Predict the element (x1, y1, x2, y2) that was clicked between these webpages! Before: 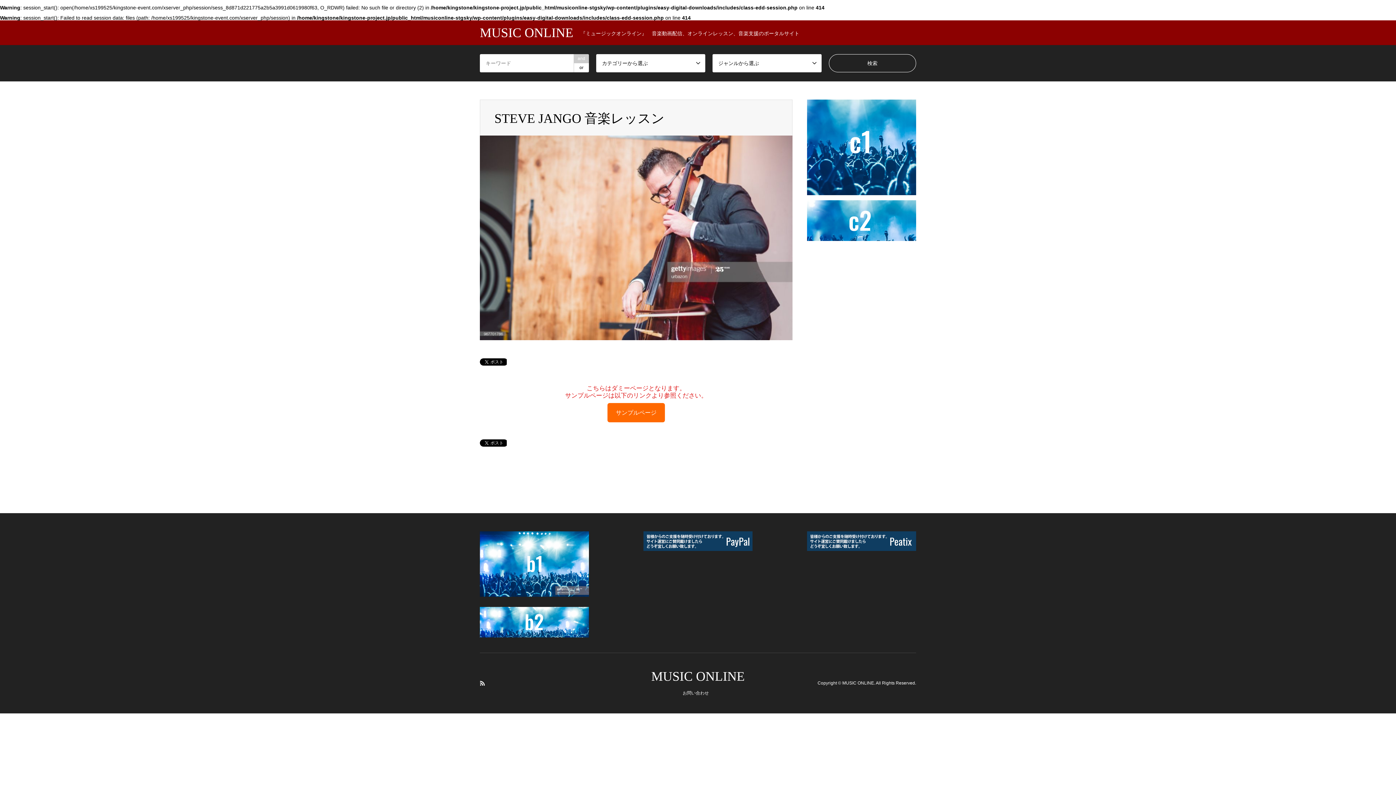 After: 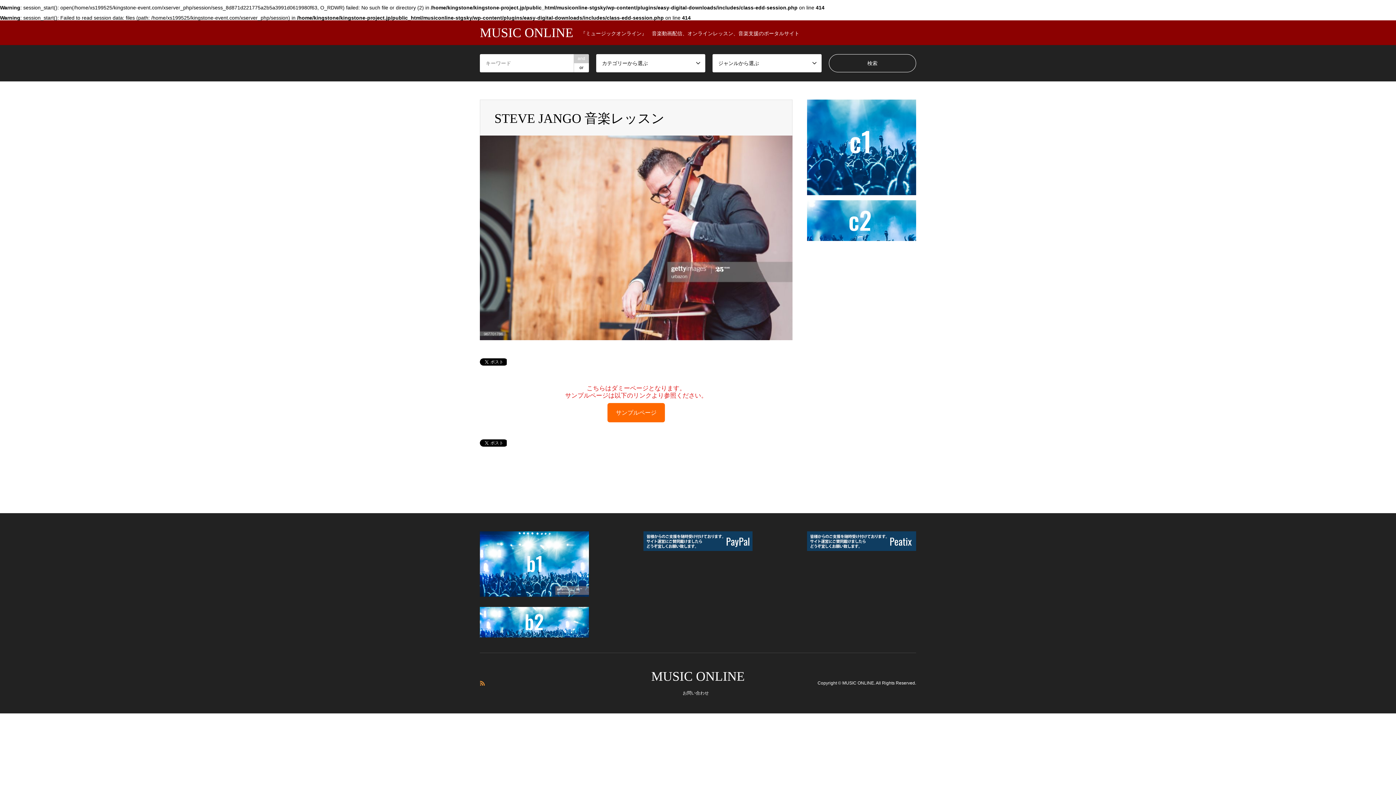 Action: label: RSS bbox: (480, 681, 485, 686)